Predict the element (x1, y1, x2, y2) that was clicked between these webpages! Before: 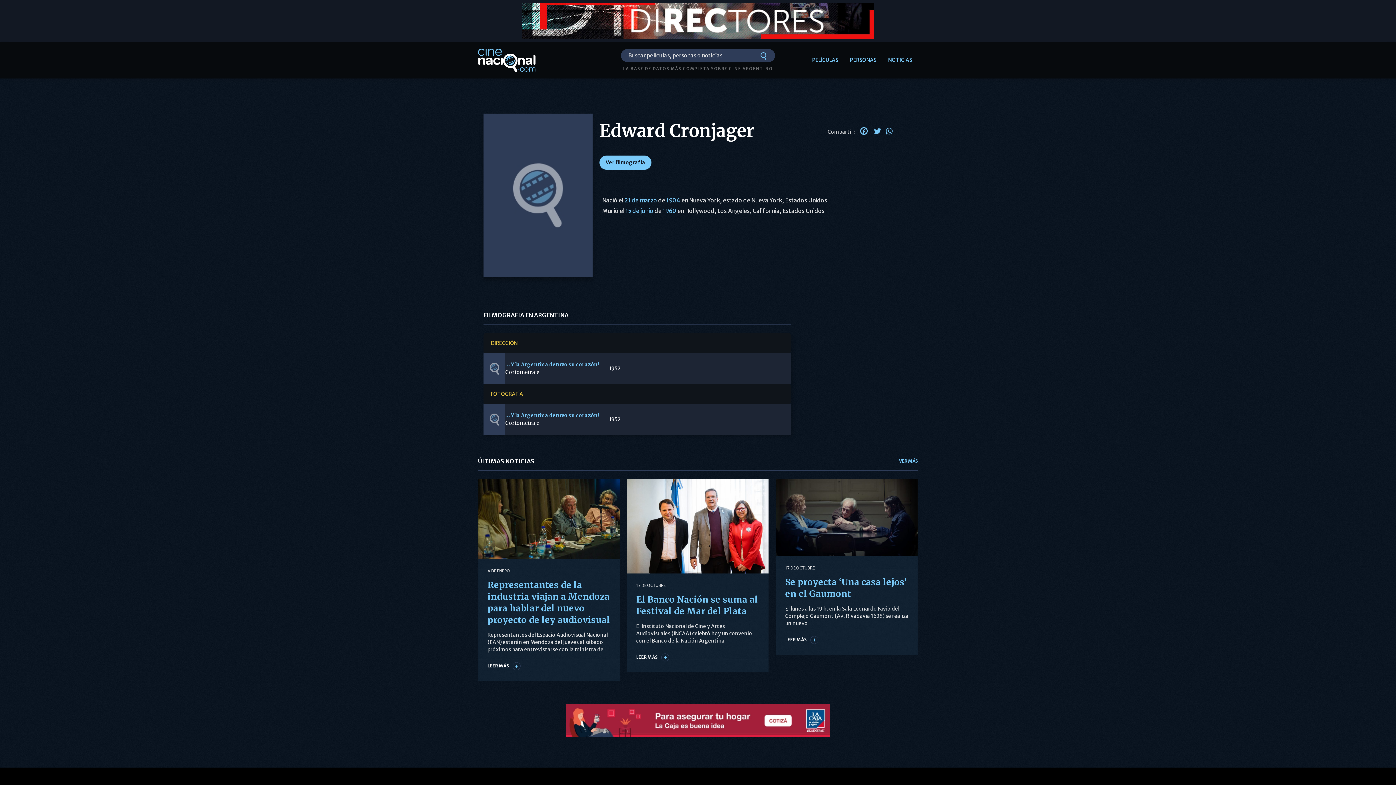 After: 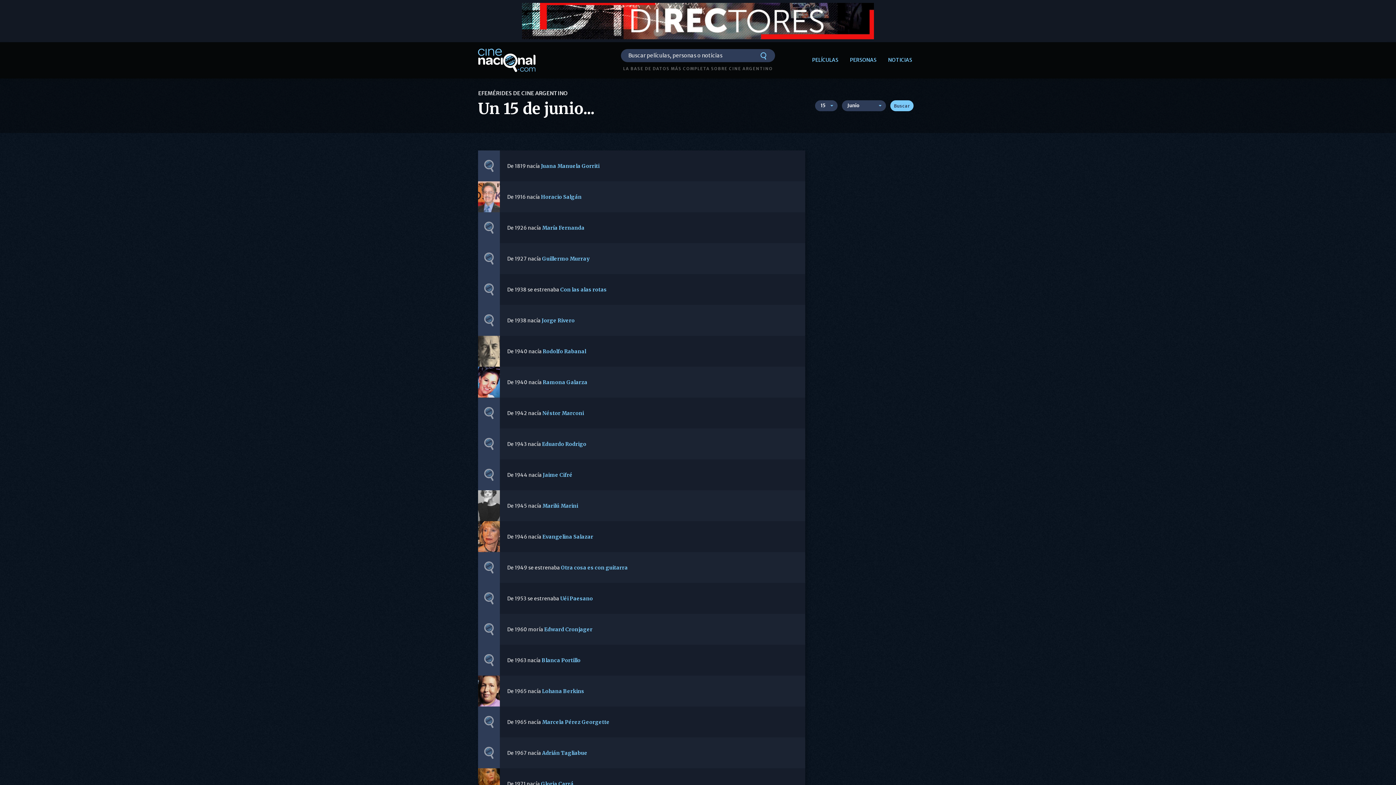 Action: label: 15 de junio bbox: (625, 207, 653, 214)